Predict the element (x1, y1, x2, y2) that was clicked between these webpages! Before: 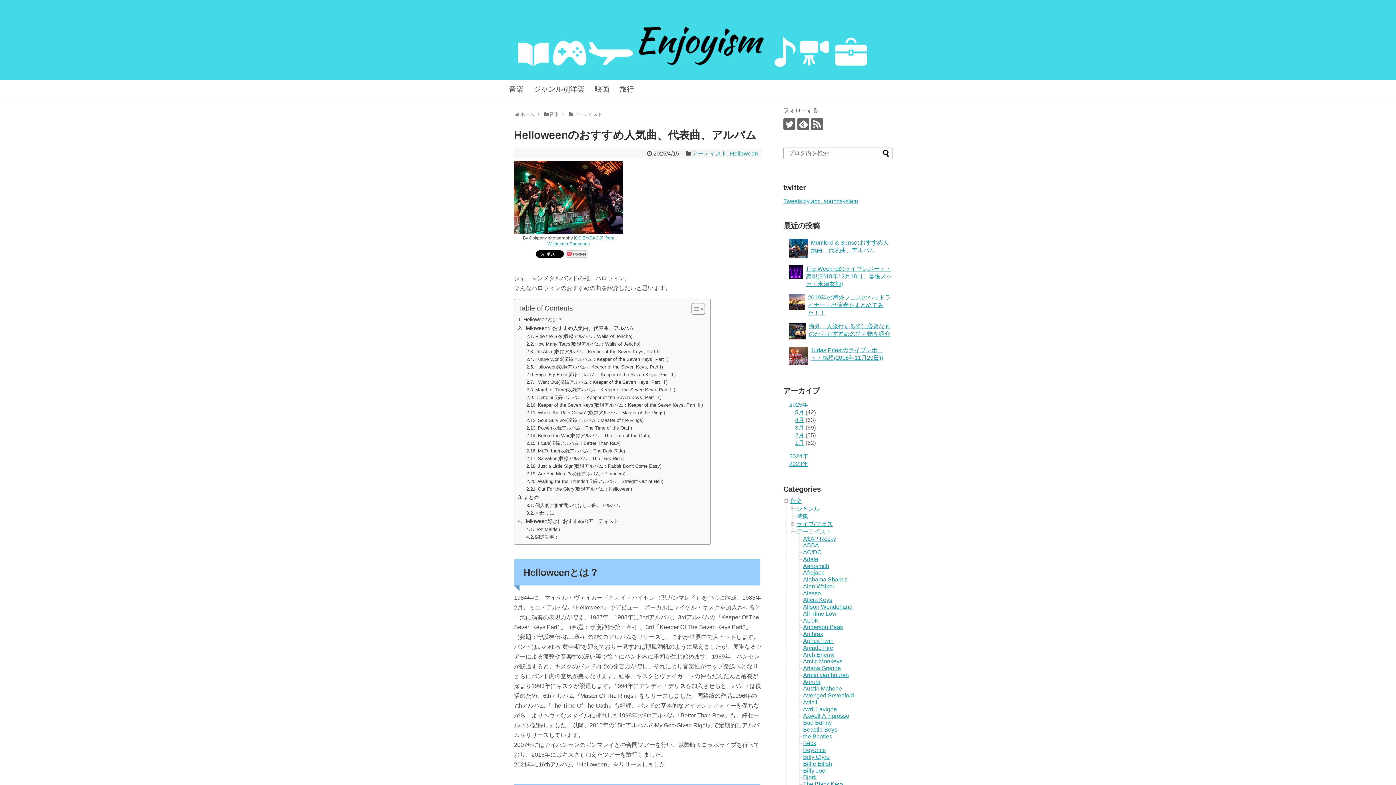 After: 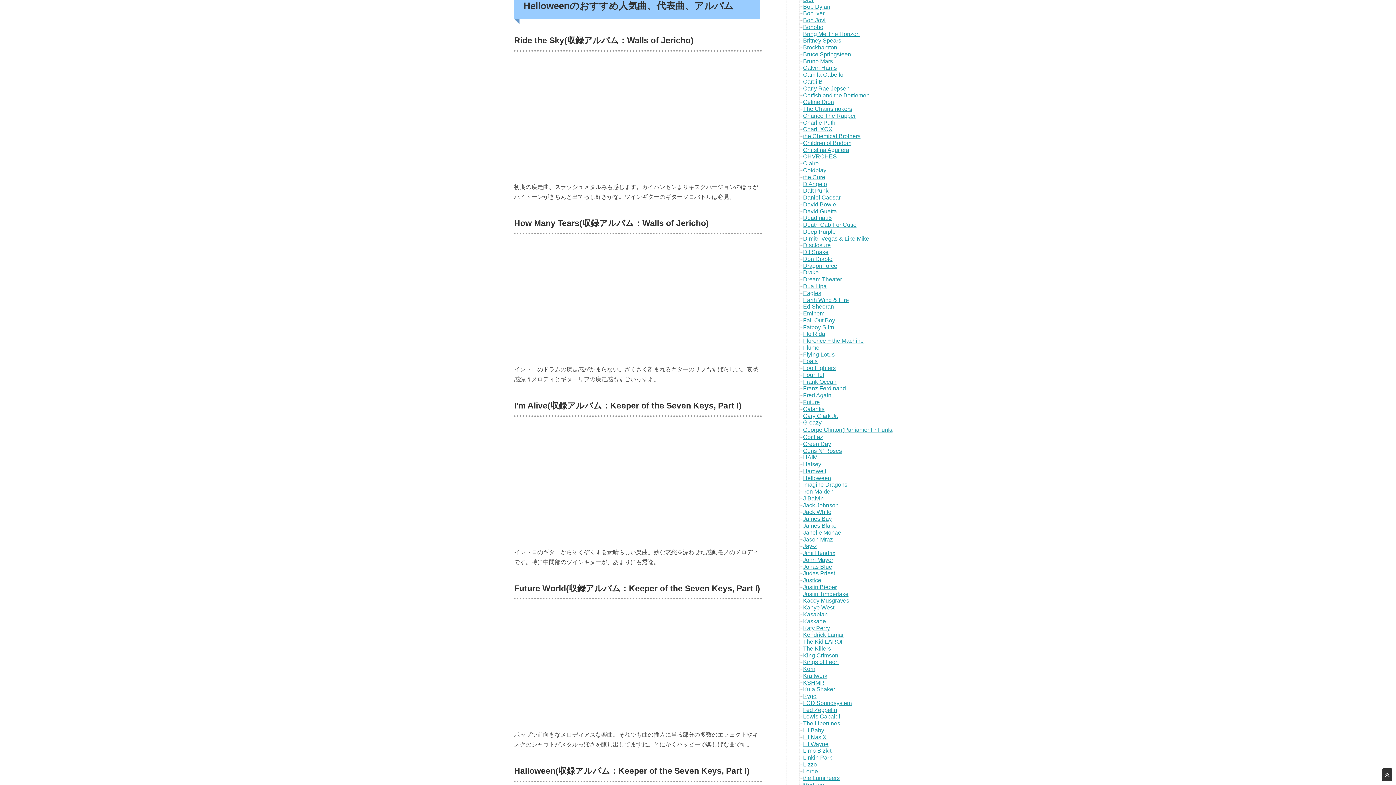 Action: bbox: (518, 324, 634, 332) label: Helloweenのおすすめ人気曲、代表曲、アルバム